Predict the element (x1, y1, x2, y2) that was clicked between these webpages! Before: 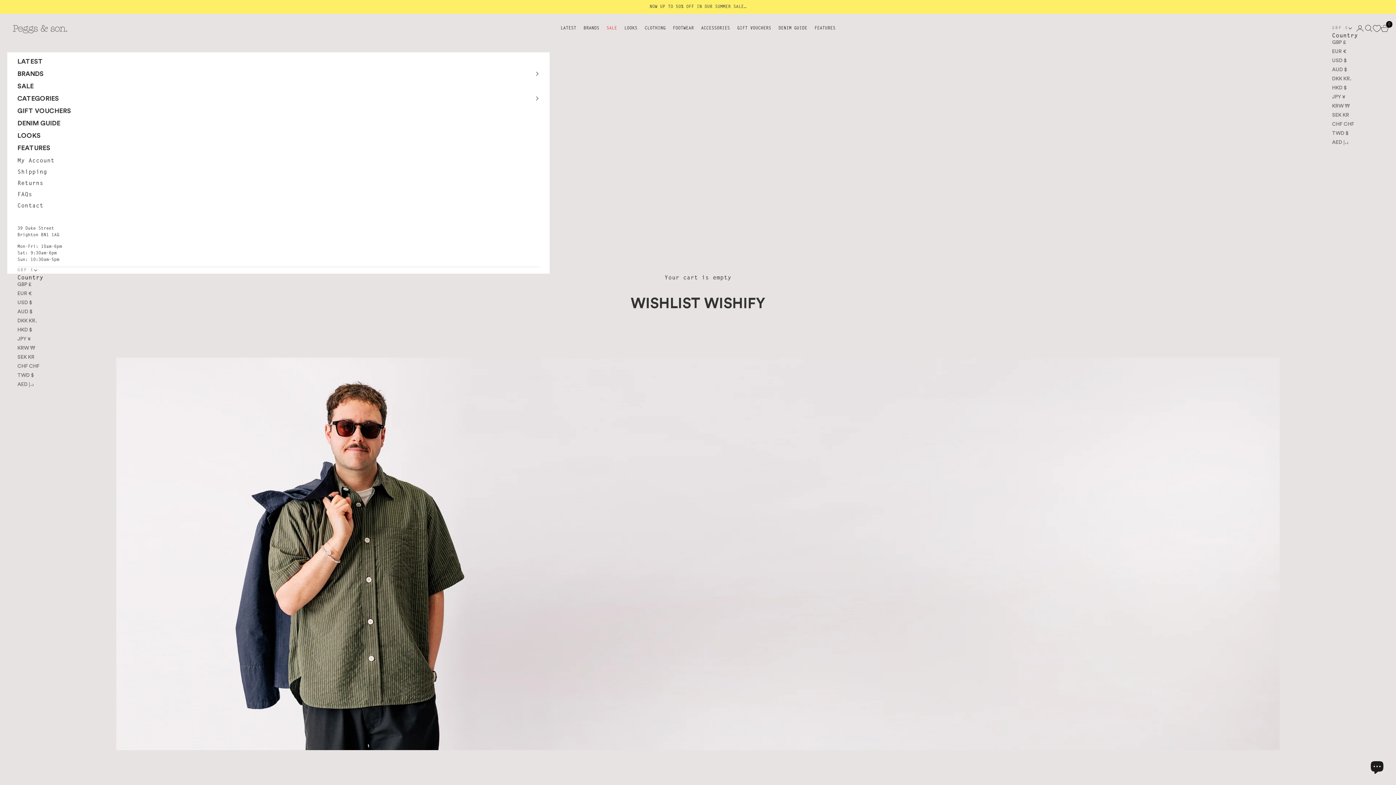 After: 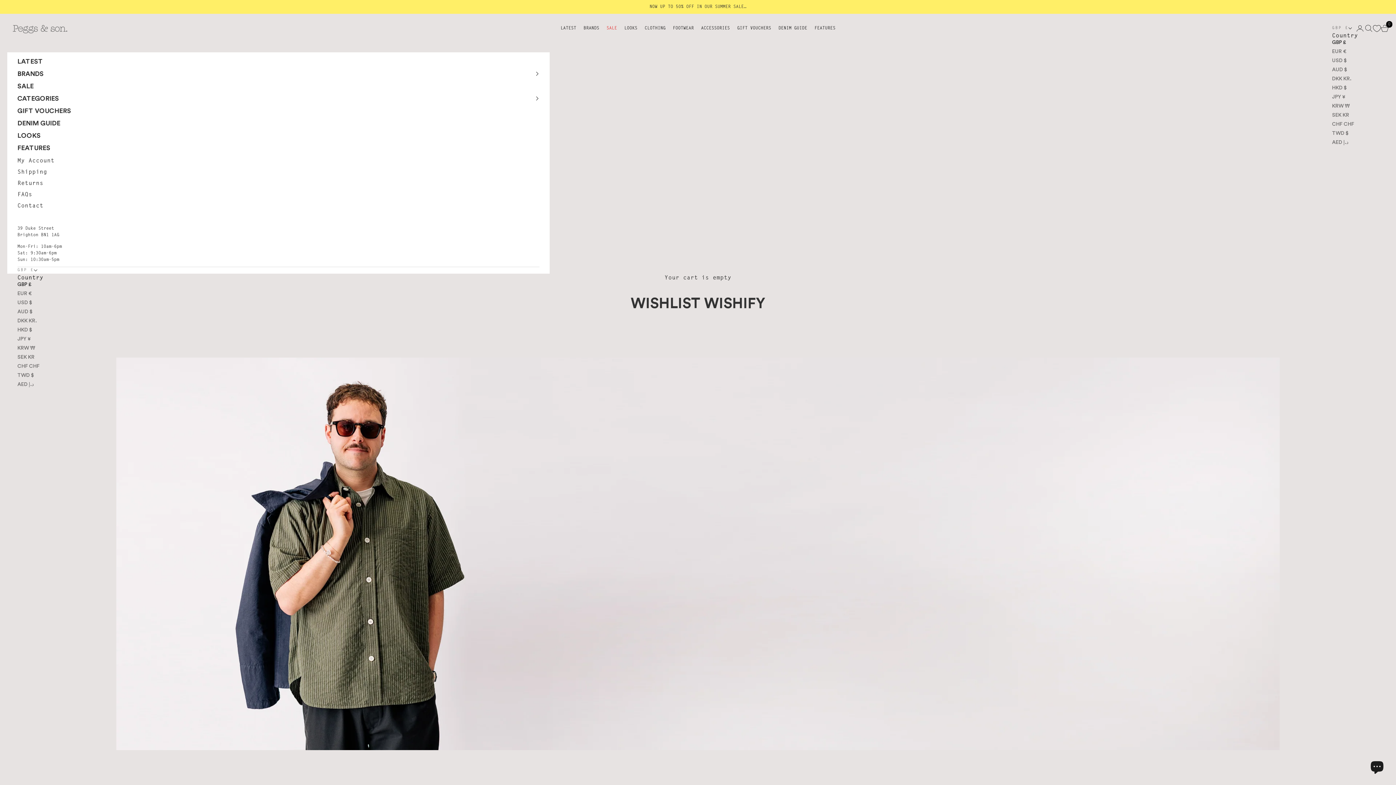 Action: bbox: (1332, 40, 1358, 45) label: GBP £